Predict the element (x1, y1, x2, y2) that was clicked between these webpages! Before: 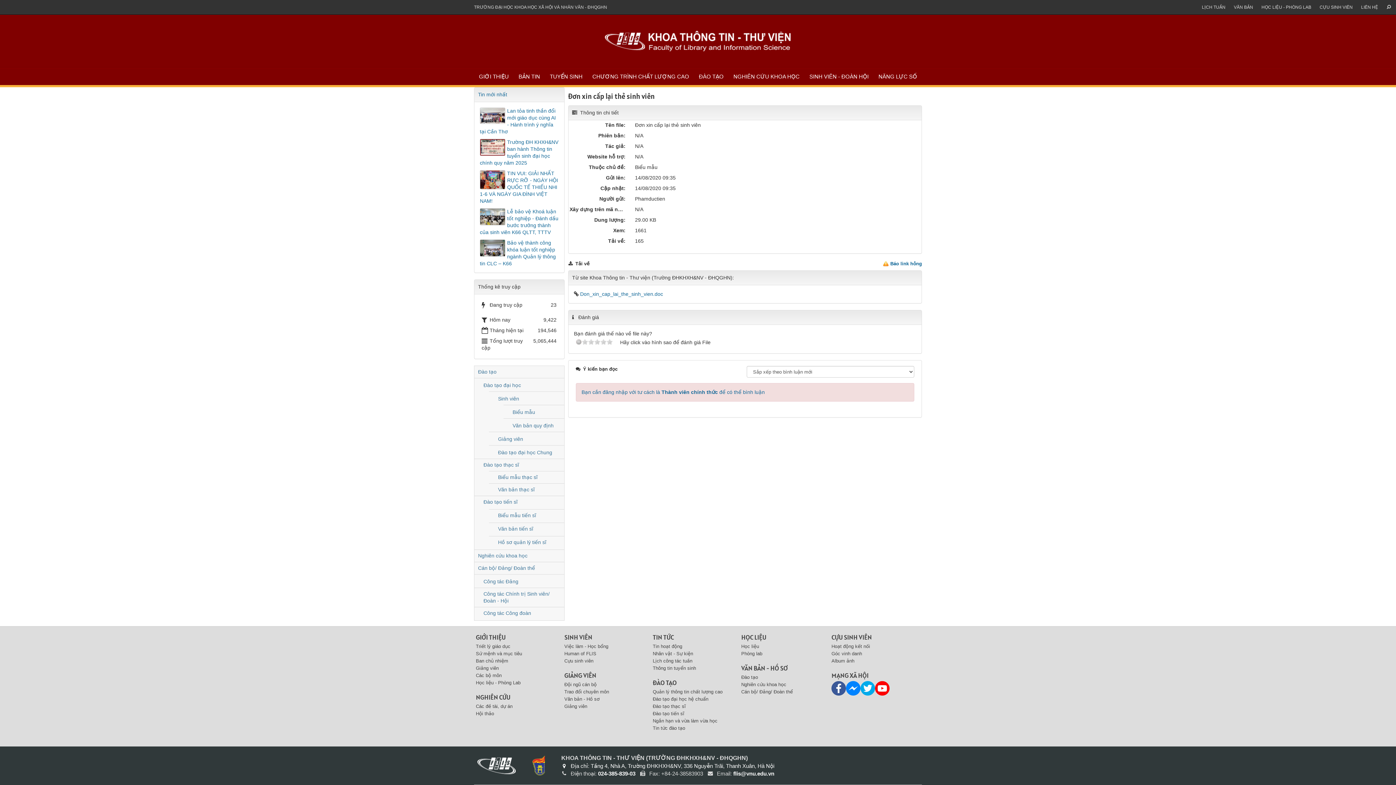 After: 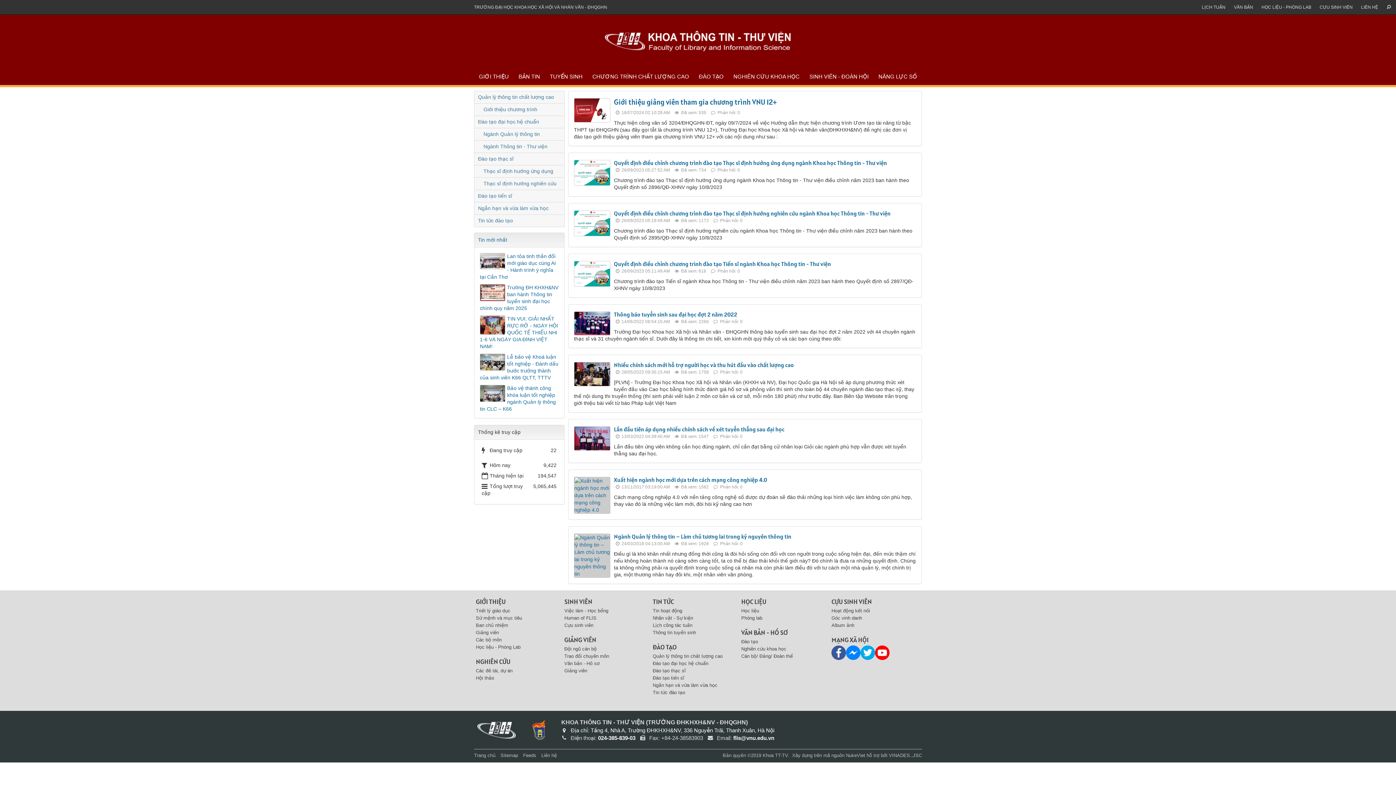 Action: label: Ngắn hạn và vừa làm vừa học bbox: (652, 718, 717, 724)